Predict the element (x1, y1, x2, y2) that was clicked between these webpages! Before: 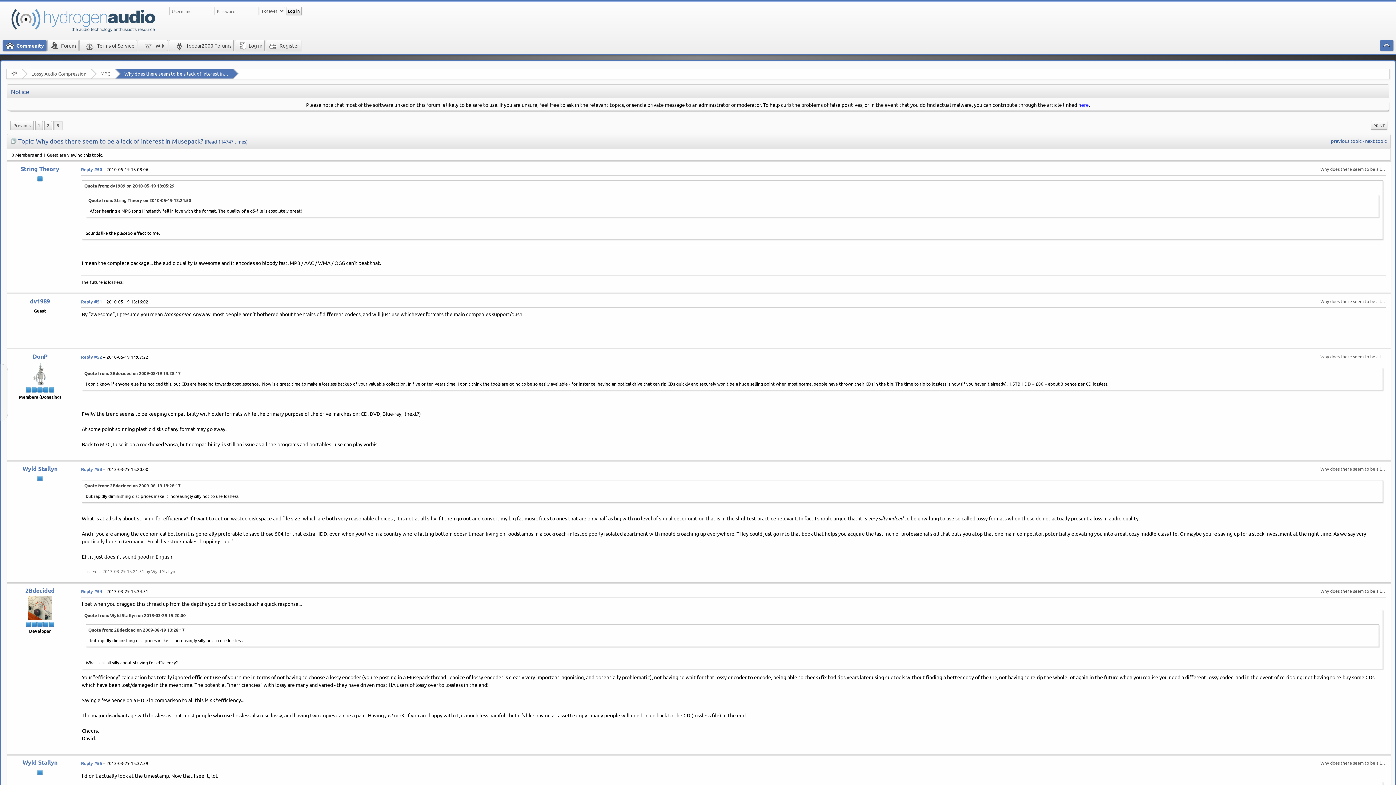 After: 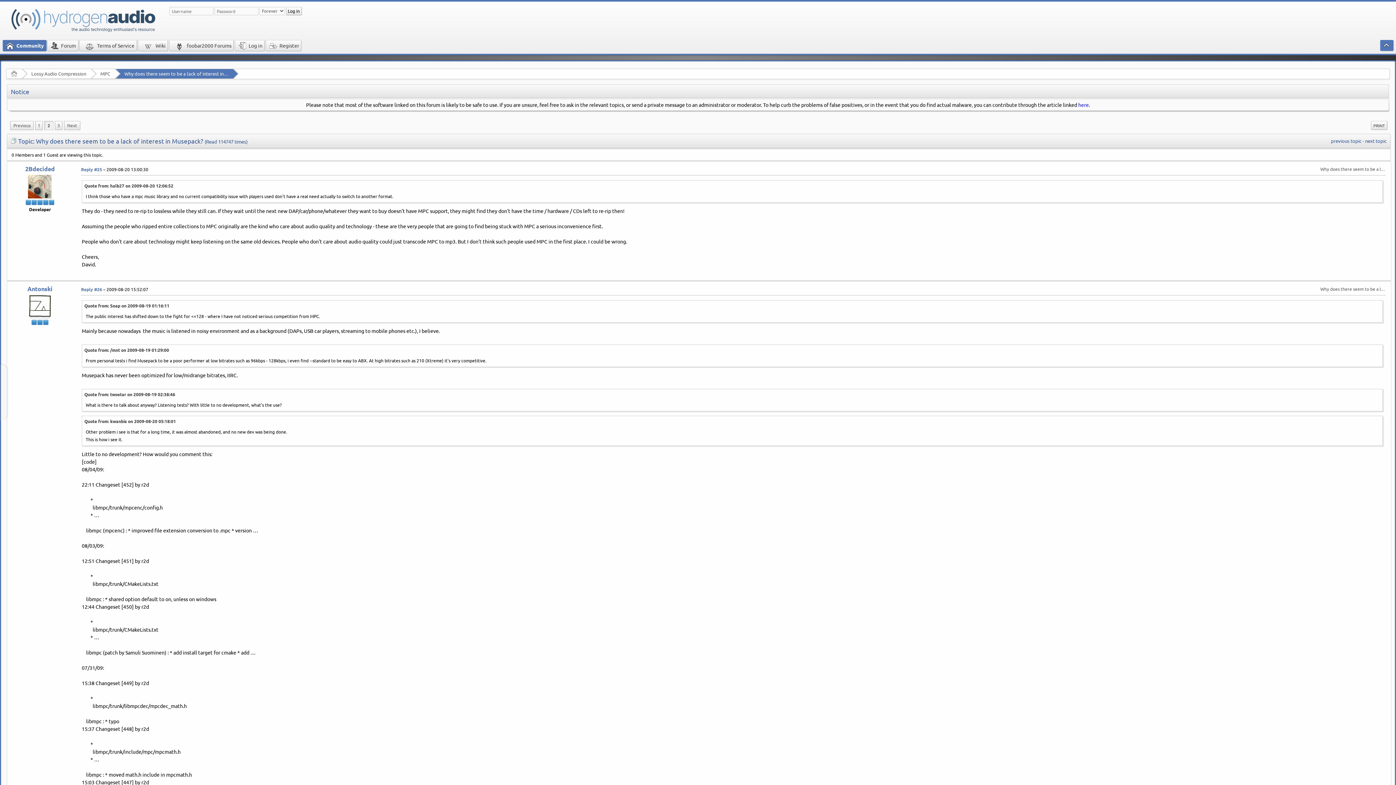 Action: label: Previous bbox: (10, 121, 33, 130)